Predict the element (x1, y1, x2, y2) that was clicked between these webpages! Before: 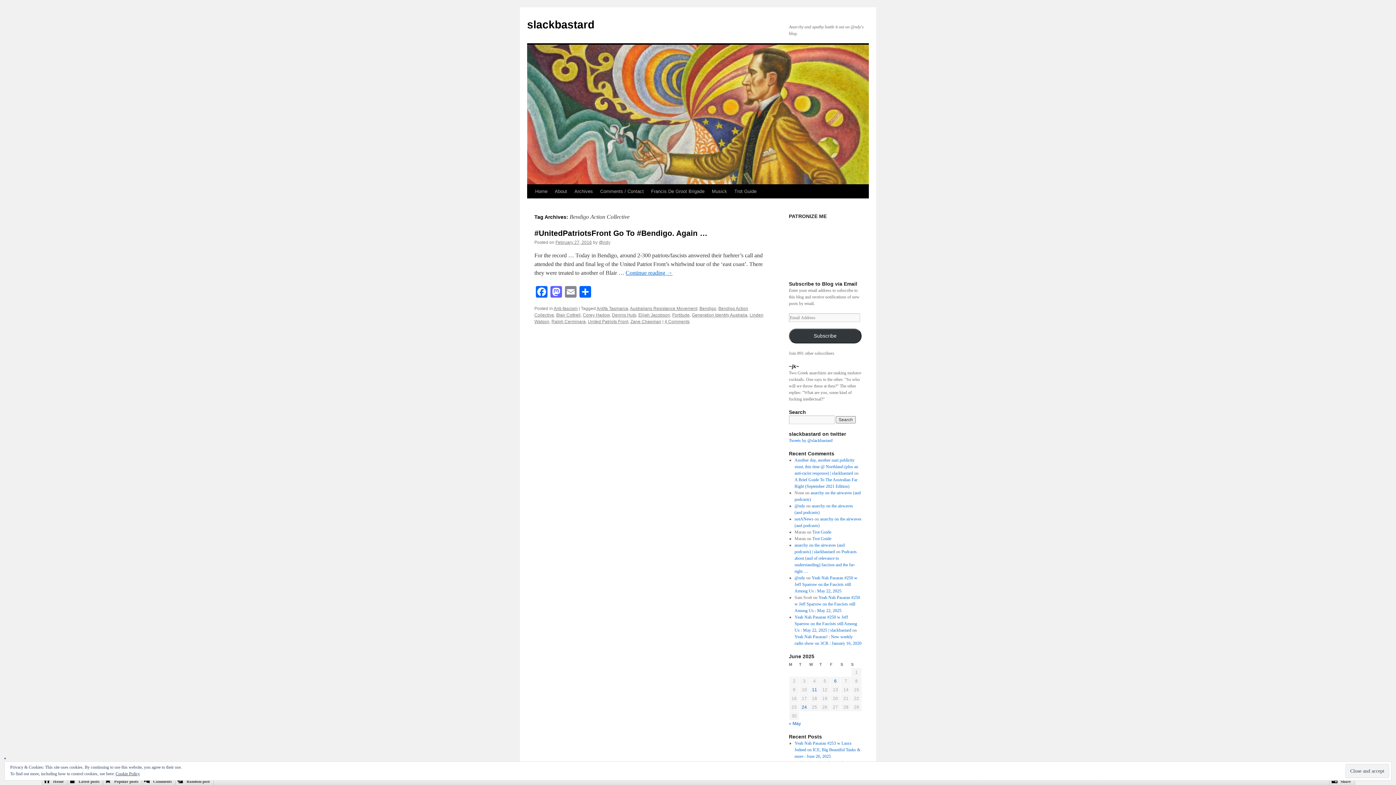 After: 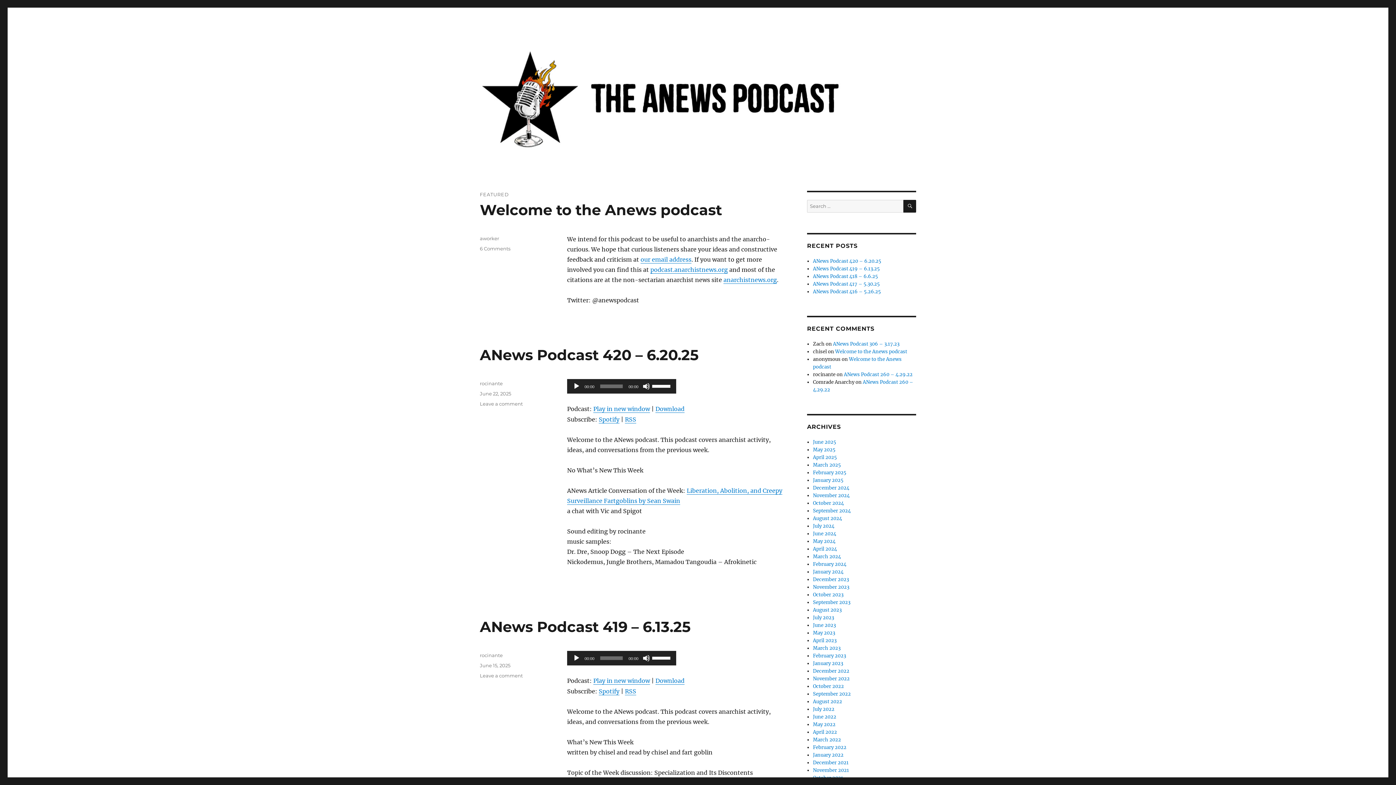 Action: bbox: (794, 516, 813, 521) label: notANews